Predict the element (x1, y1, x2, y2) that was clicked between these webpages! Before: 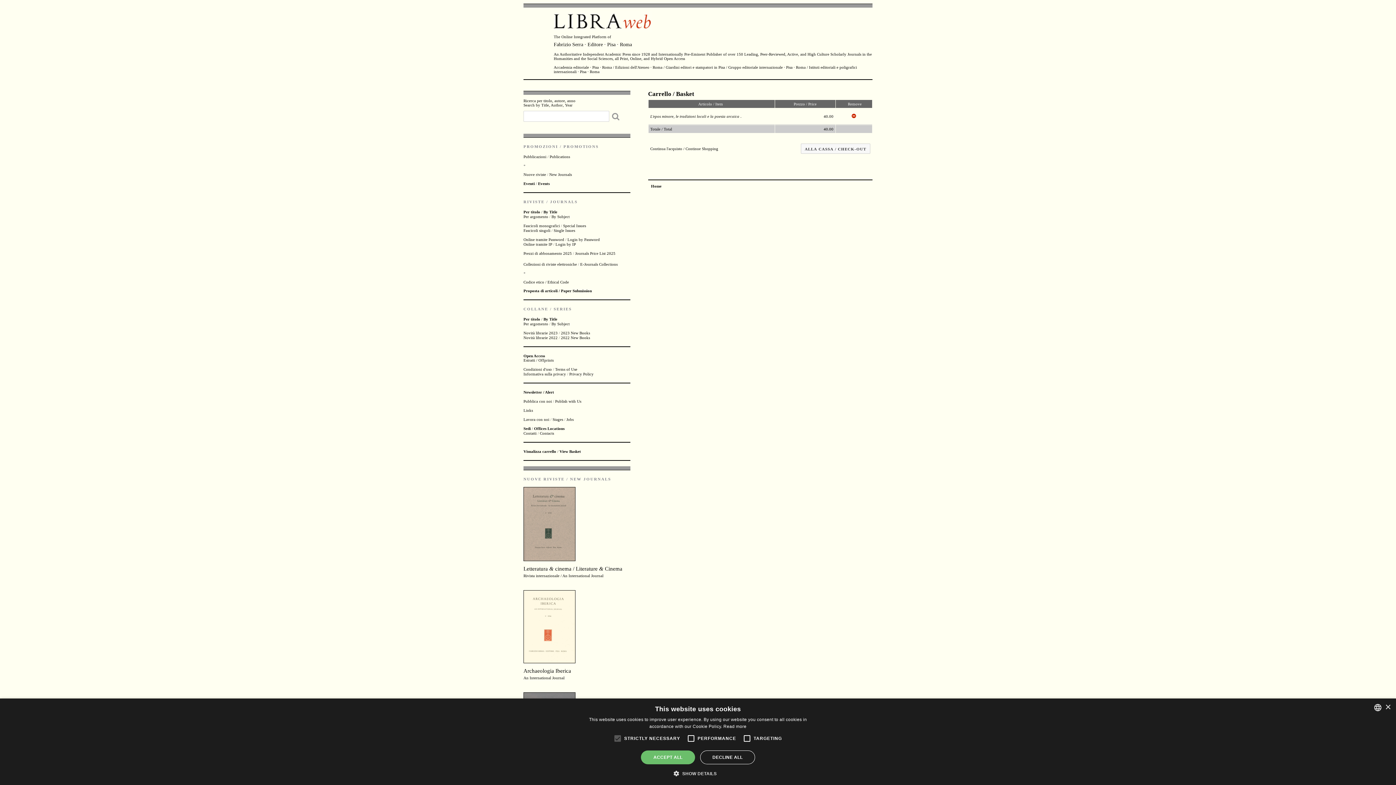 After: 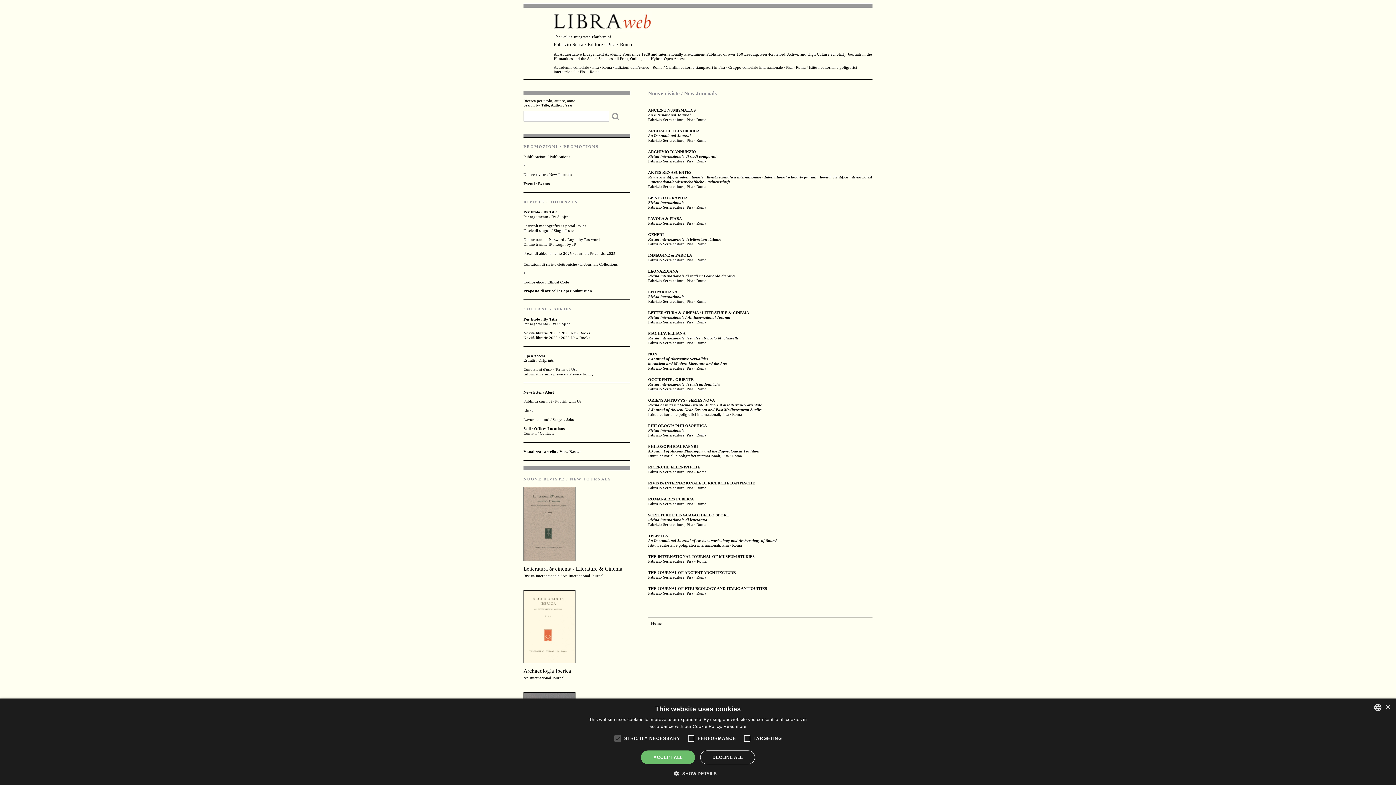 Action: label: New Journals bbox: (549, 172, 572, 176)